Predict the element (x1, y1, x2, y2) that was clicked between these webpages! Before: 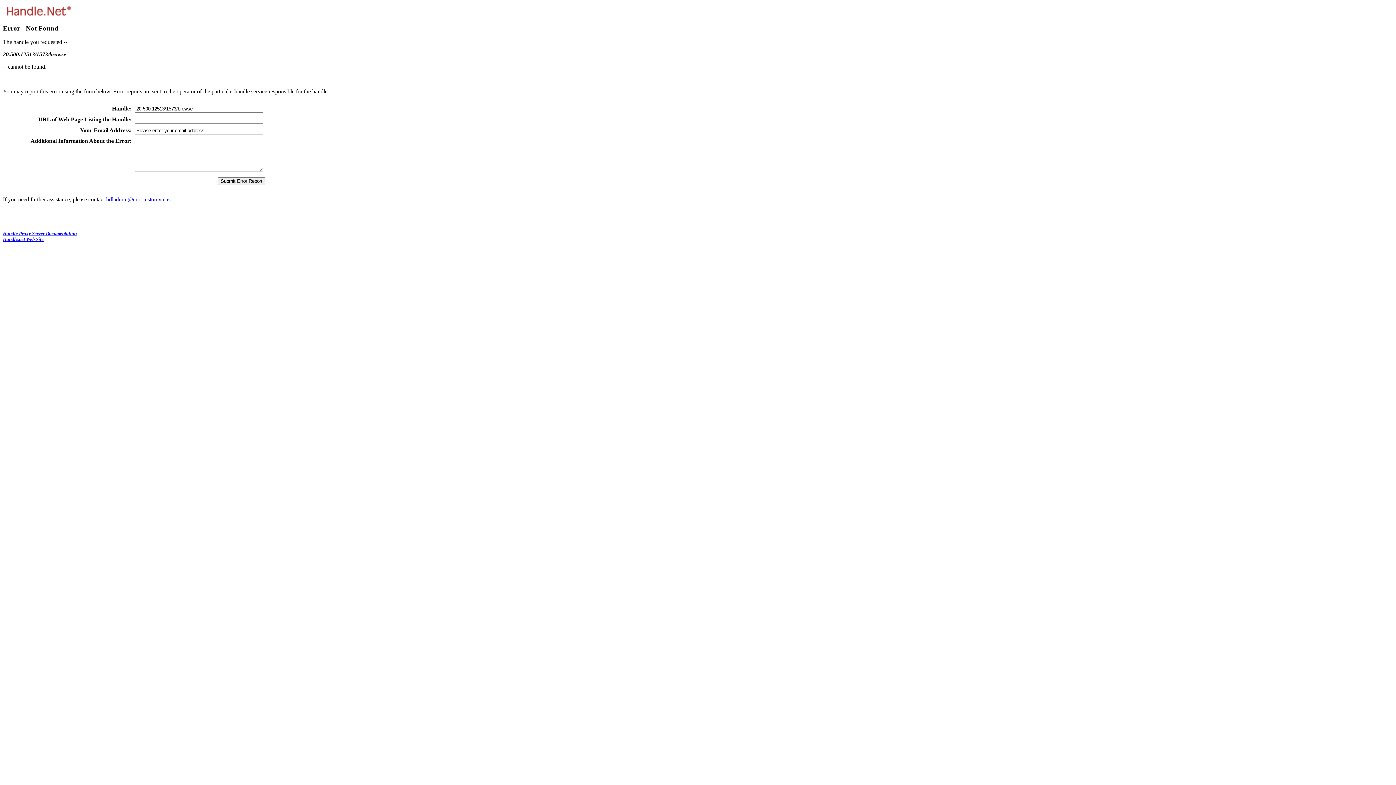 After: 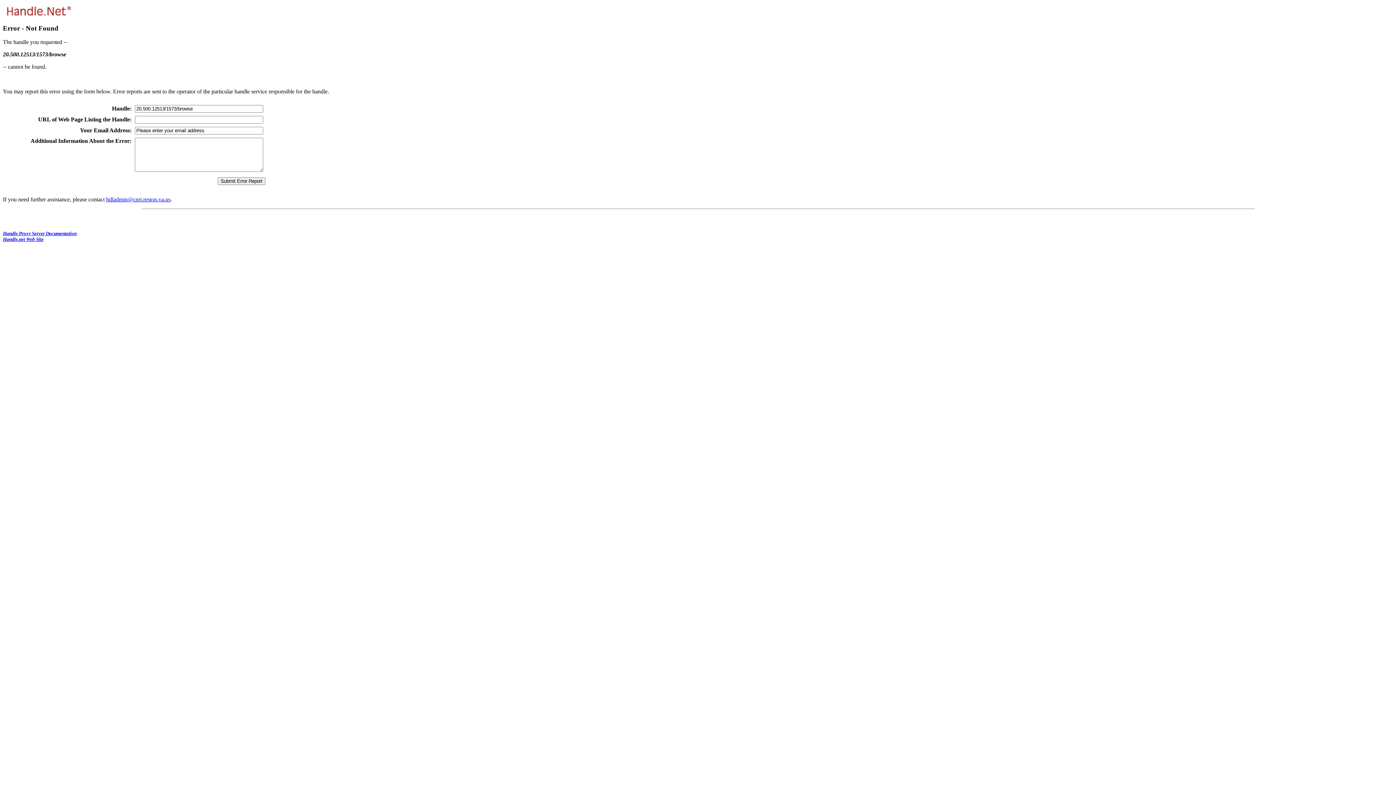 Action: label: hdladmin@cnri.reston.va.us bbox: (106, 196, 170, 202)